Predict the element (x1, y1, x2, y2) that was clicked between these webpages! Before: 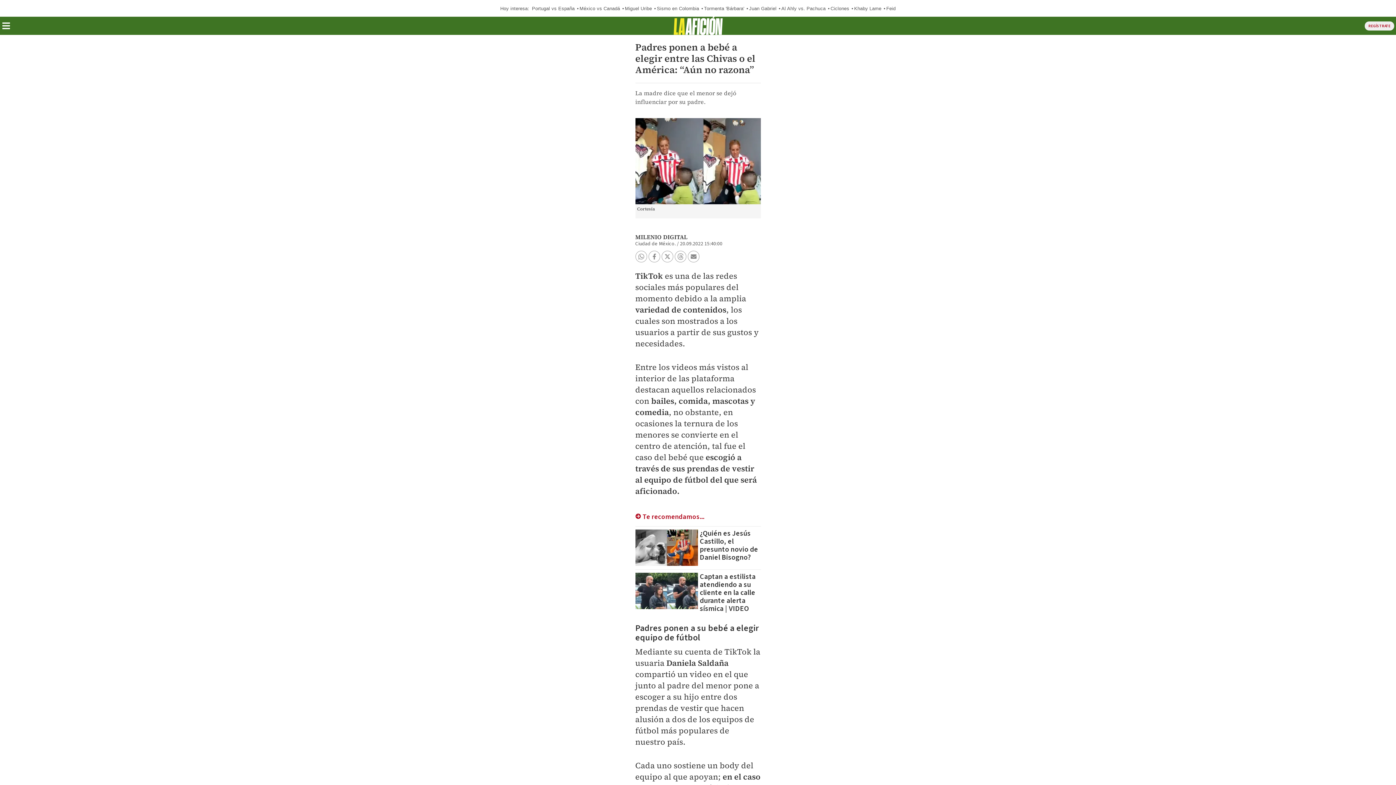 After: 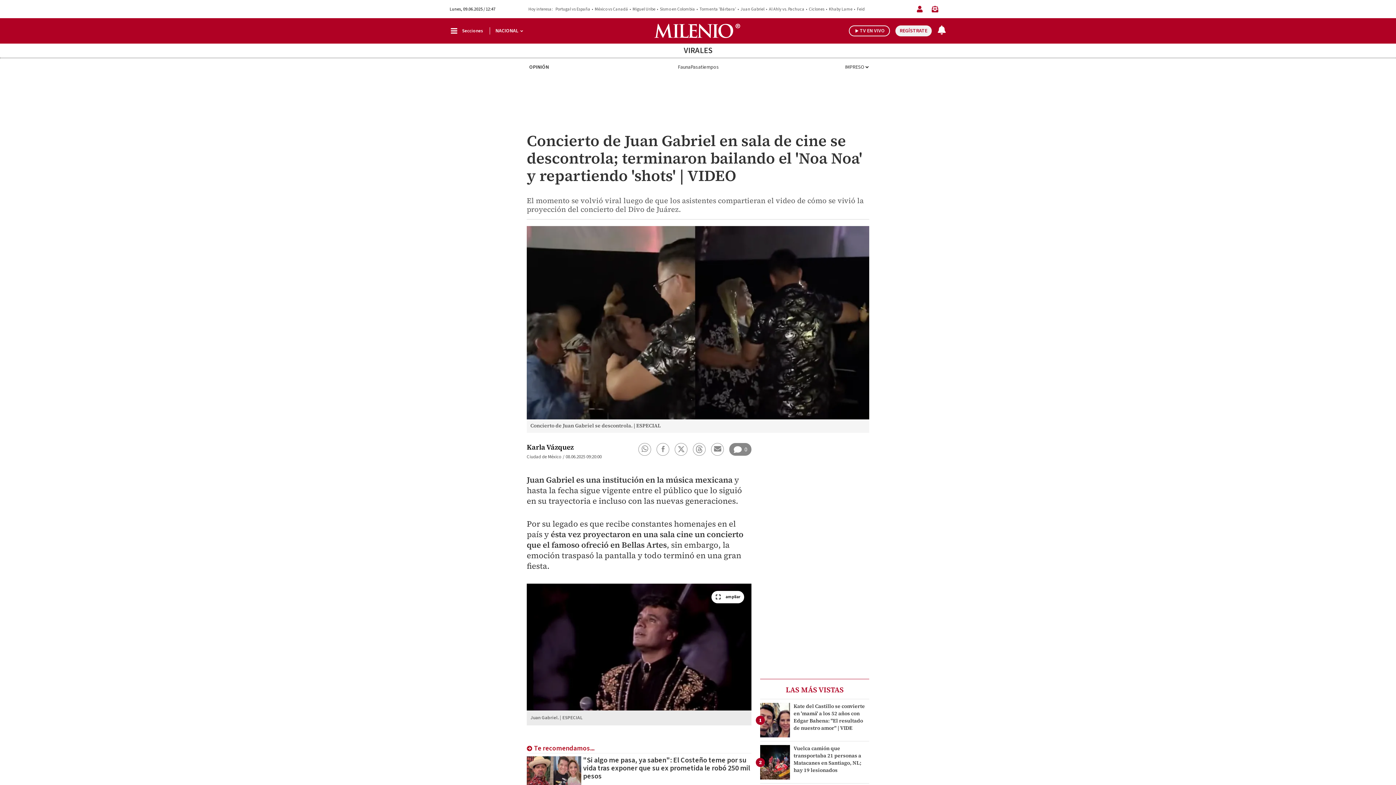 Action: bbox: (749, 5, 776, 11) label: Juan Gabriel